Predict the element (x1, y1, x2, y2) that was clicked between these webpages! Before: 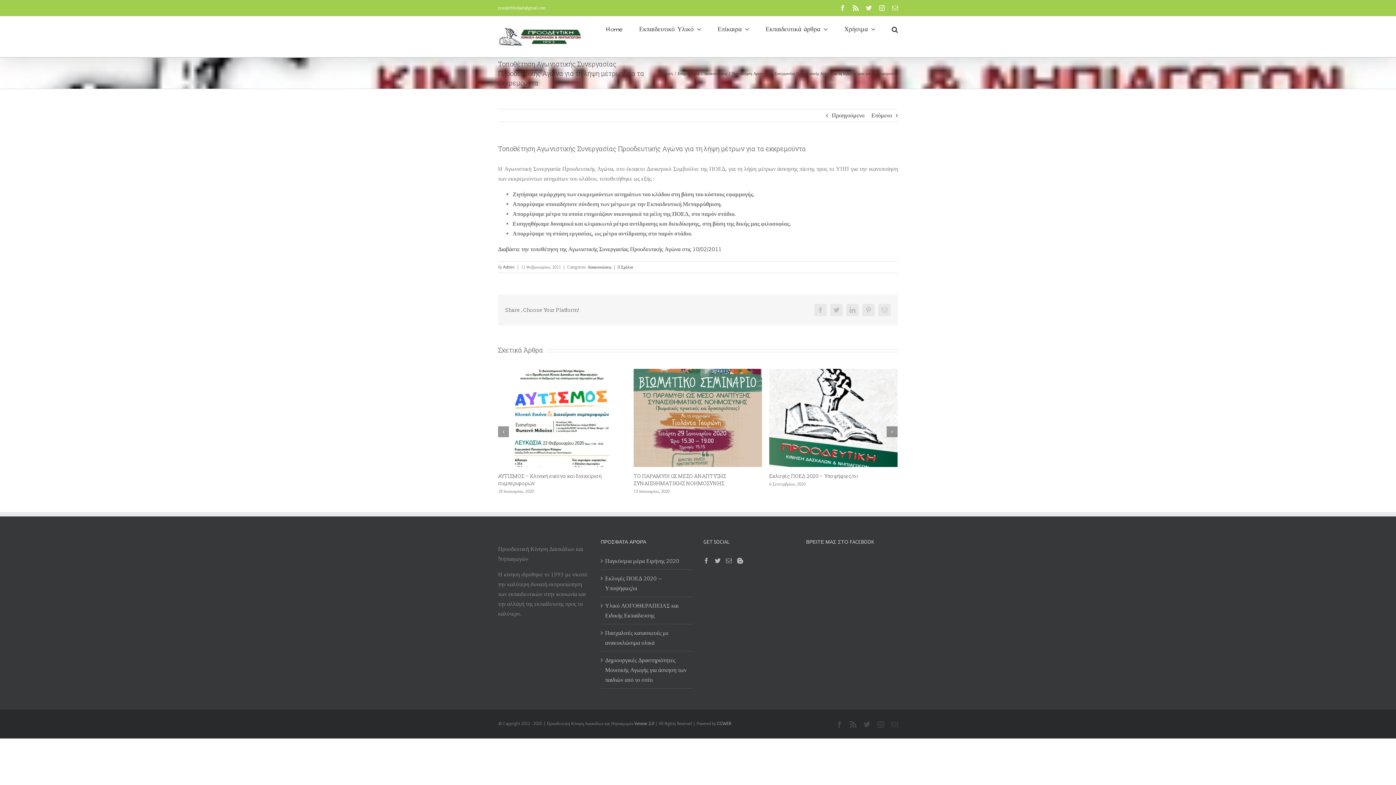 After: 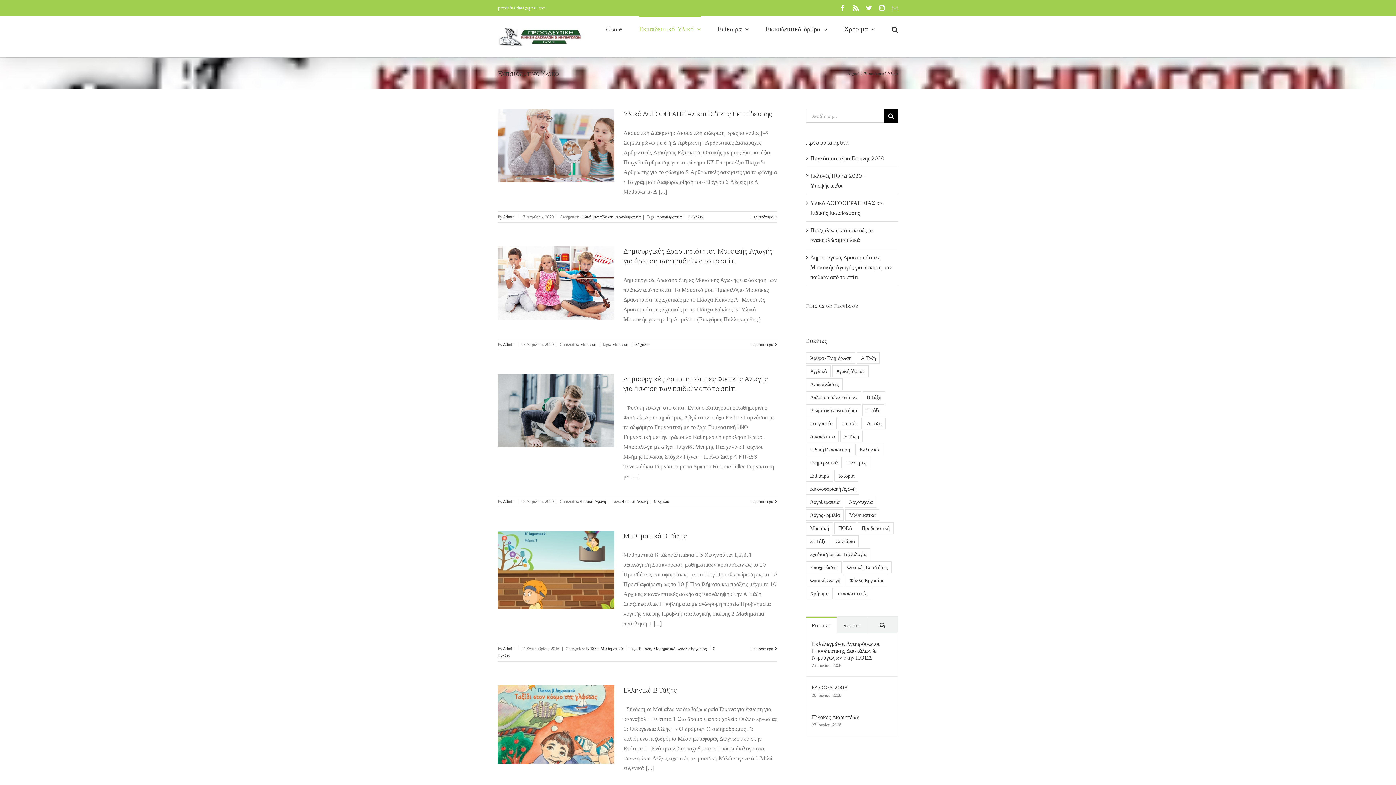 Action: bbox: (639, 16, 701, 41) label: Εκπαιδευτικό Υλικό